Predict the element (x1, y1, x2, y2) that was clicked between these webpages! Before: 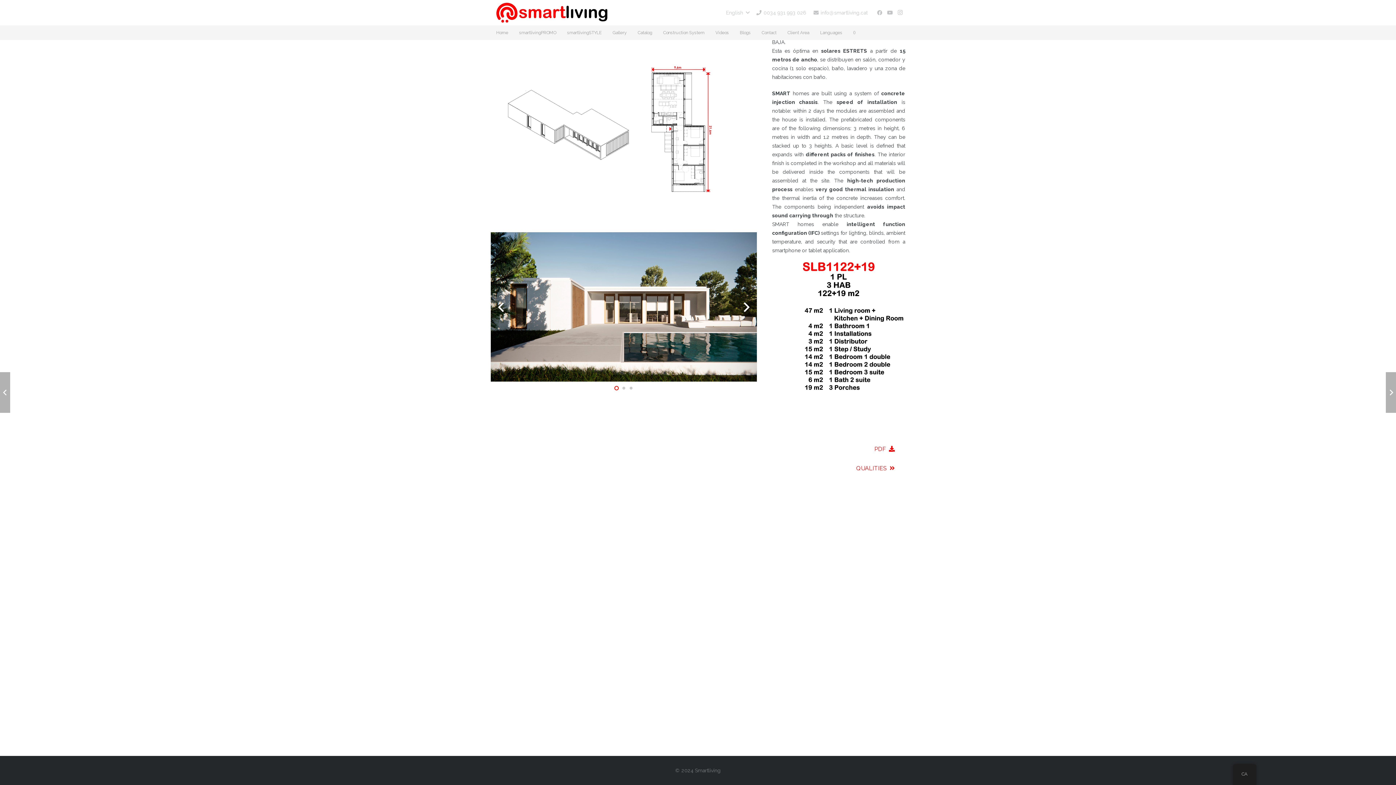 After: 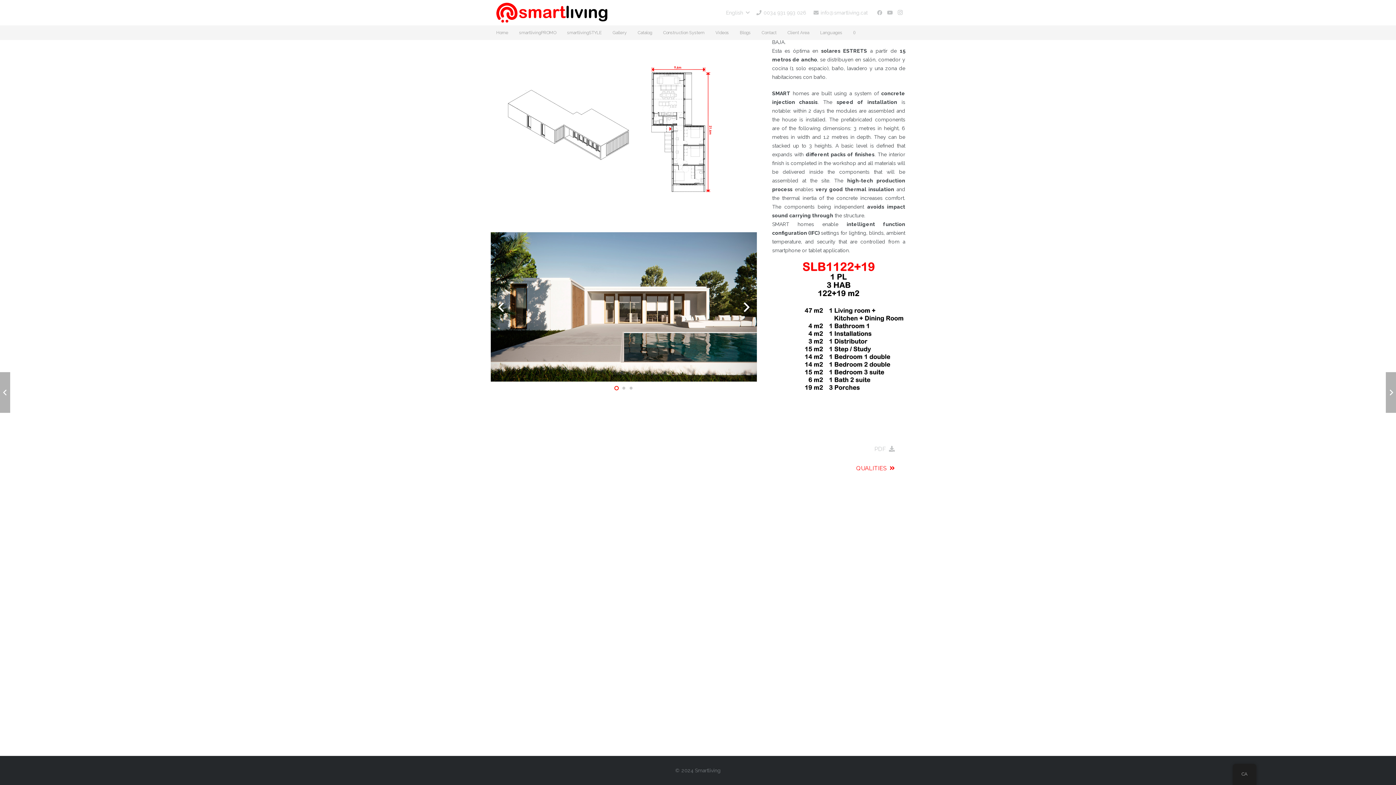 Action: label: PDF bbox: (864, 441, 905, 457)